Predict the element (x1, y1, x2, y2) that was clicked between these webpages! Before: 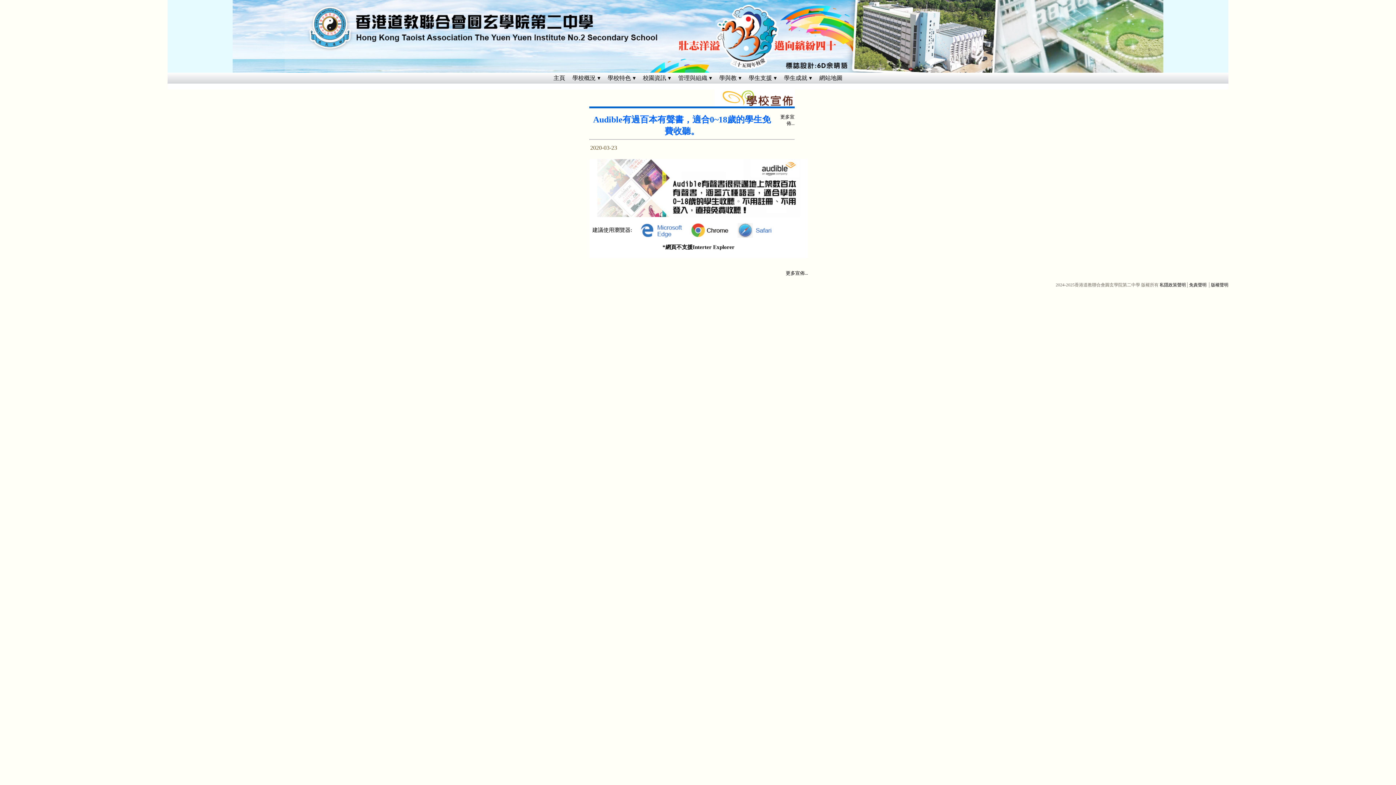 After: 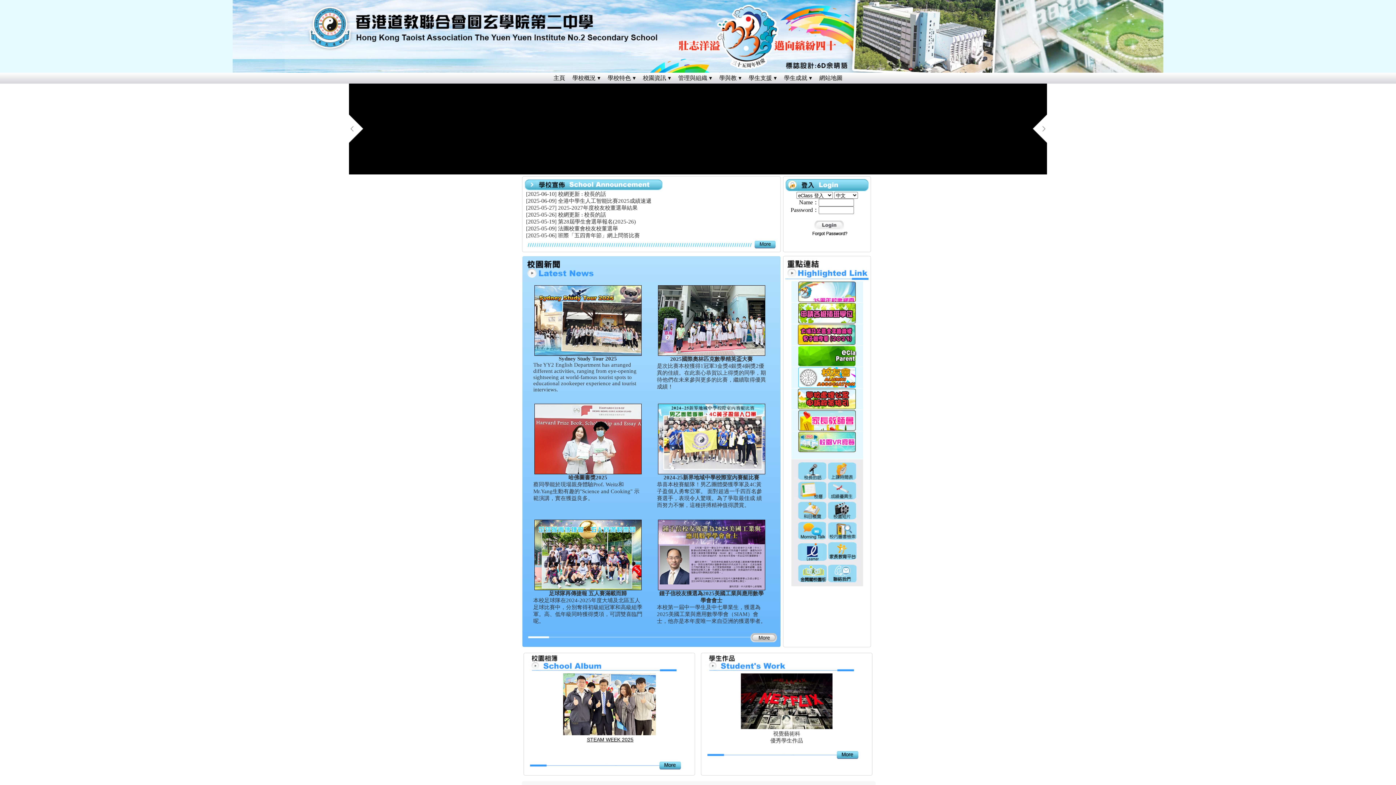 Action: label: 主頁 bbox: (551, 72, 567, 83)